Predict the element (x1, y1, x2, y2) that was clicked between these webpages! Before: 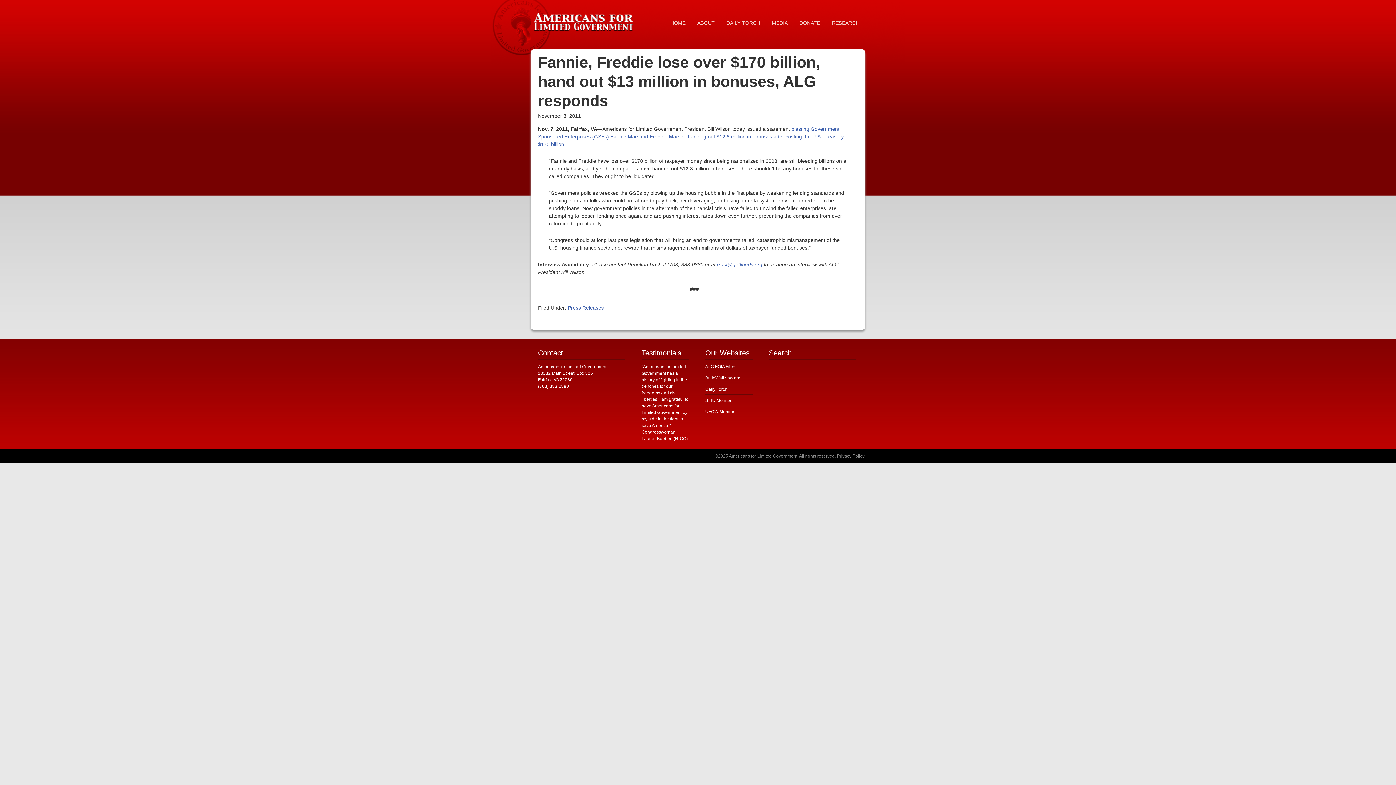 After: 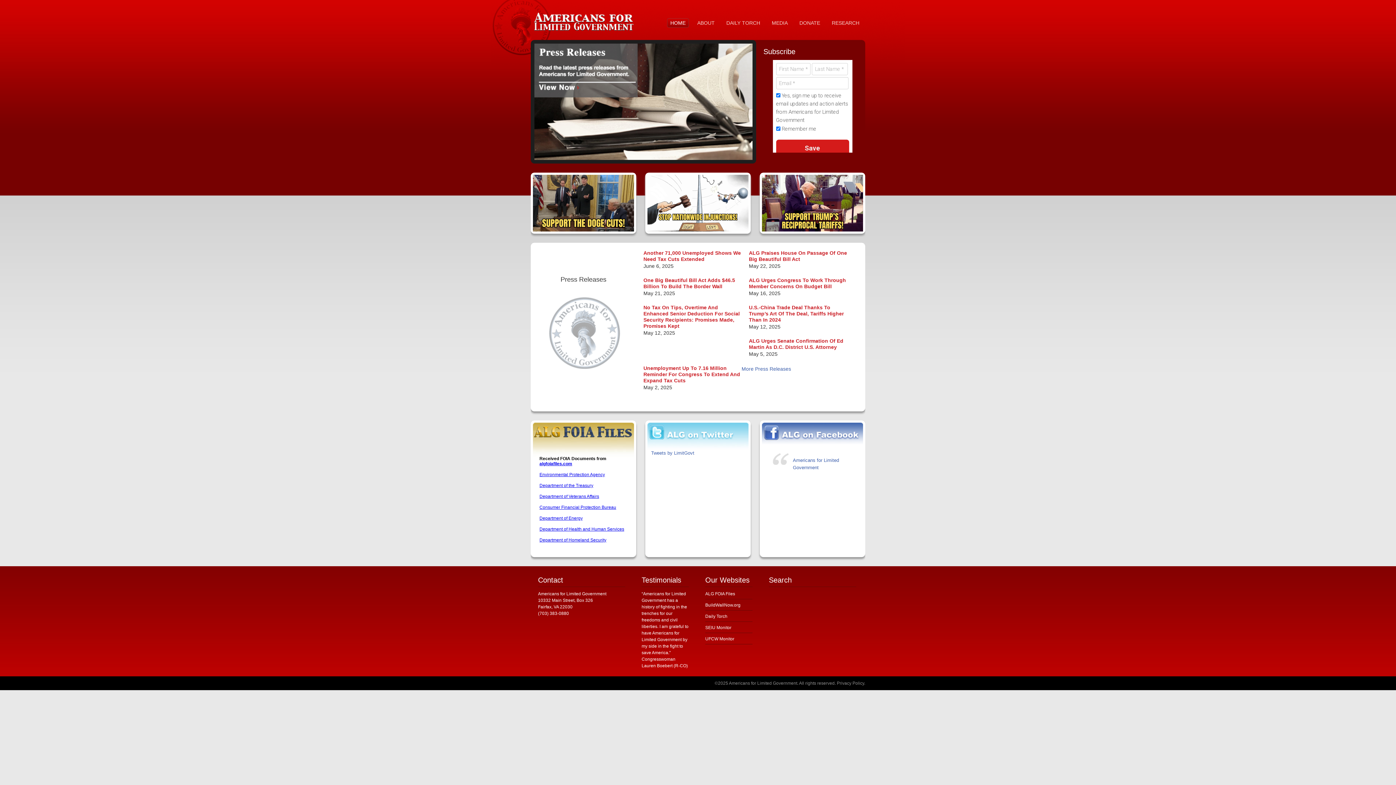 Action: bbox: (530, 0, 640, 40) label: AMERICANS FOR LIMITED GOVERNMENT